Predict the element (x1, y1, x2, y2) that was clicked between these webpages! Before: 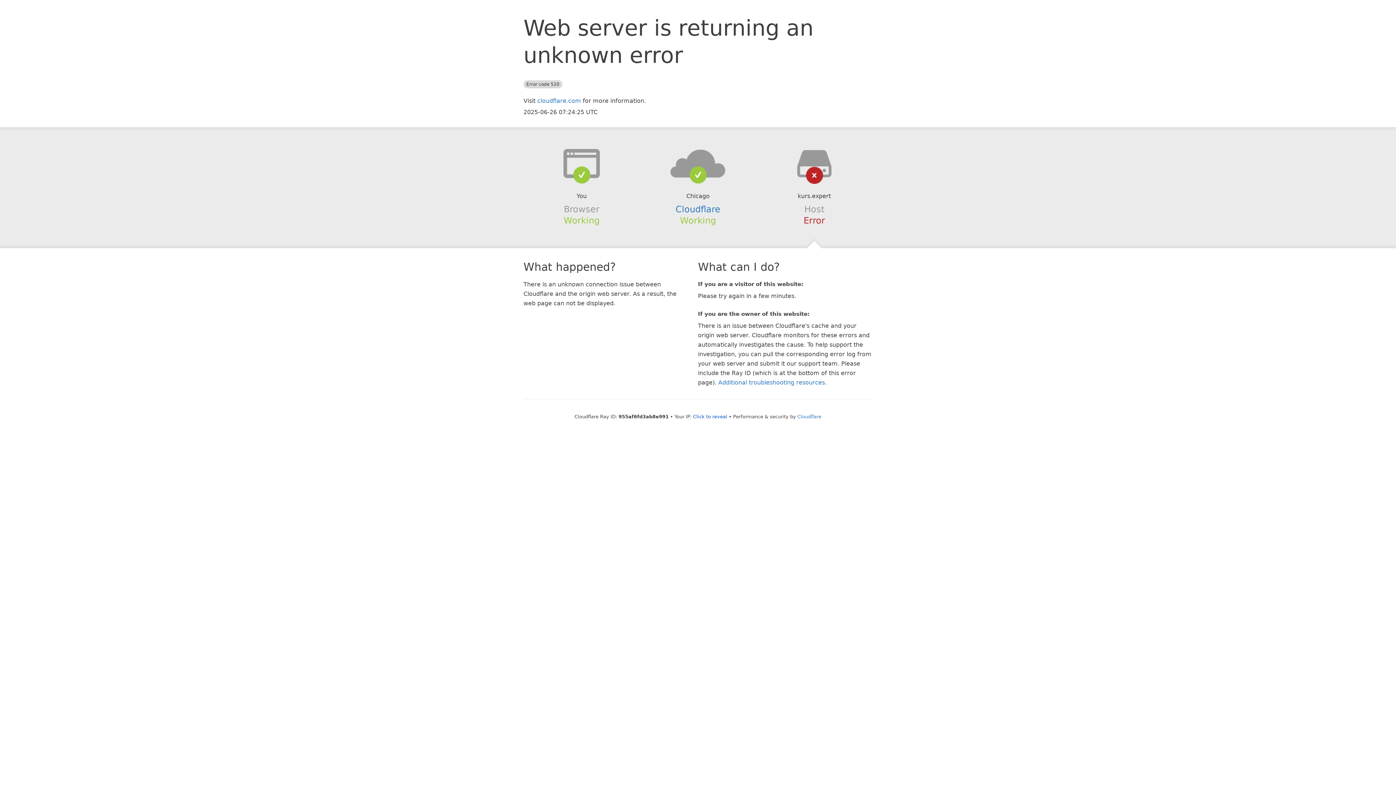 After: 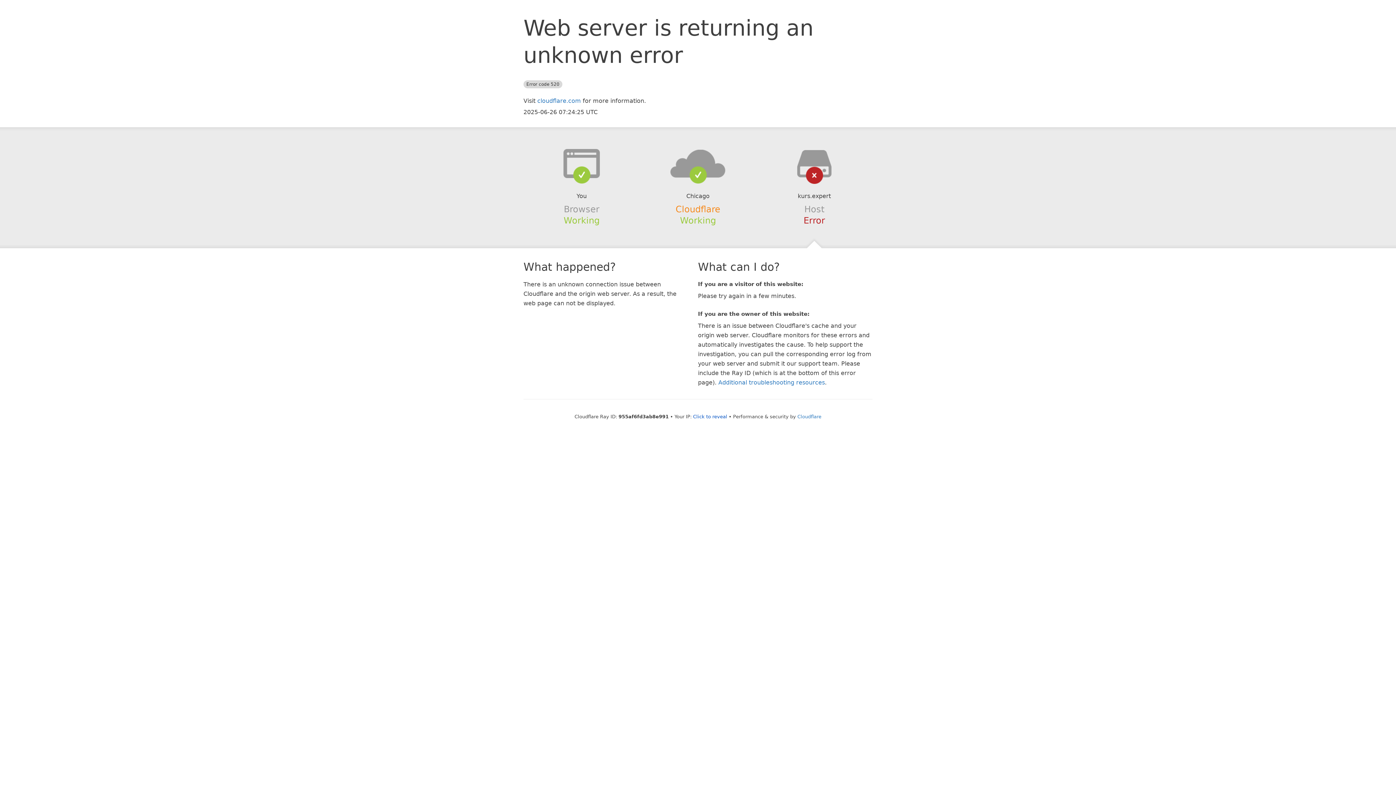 Action: label: Cloudflare bbox: (675, 204, 720, 214)